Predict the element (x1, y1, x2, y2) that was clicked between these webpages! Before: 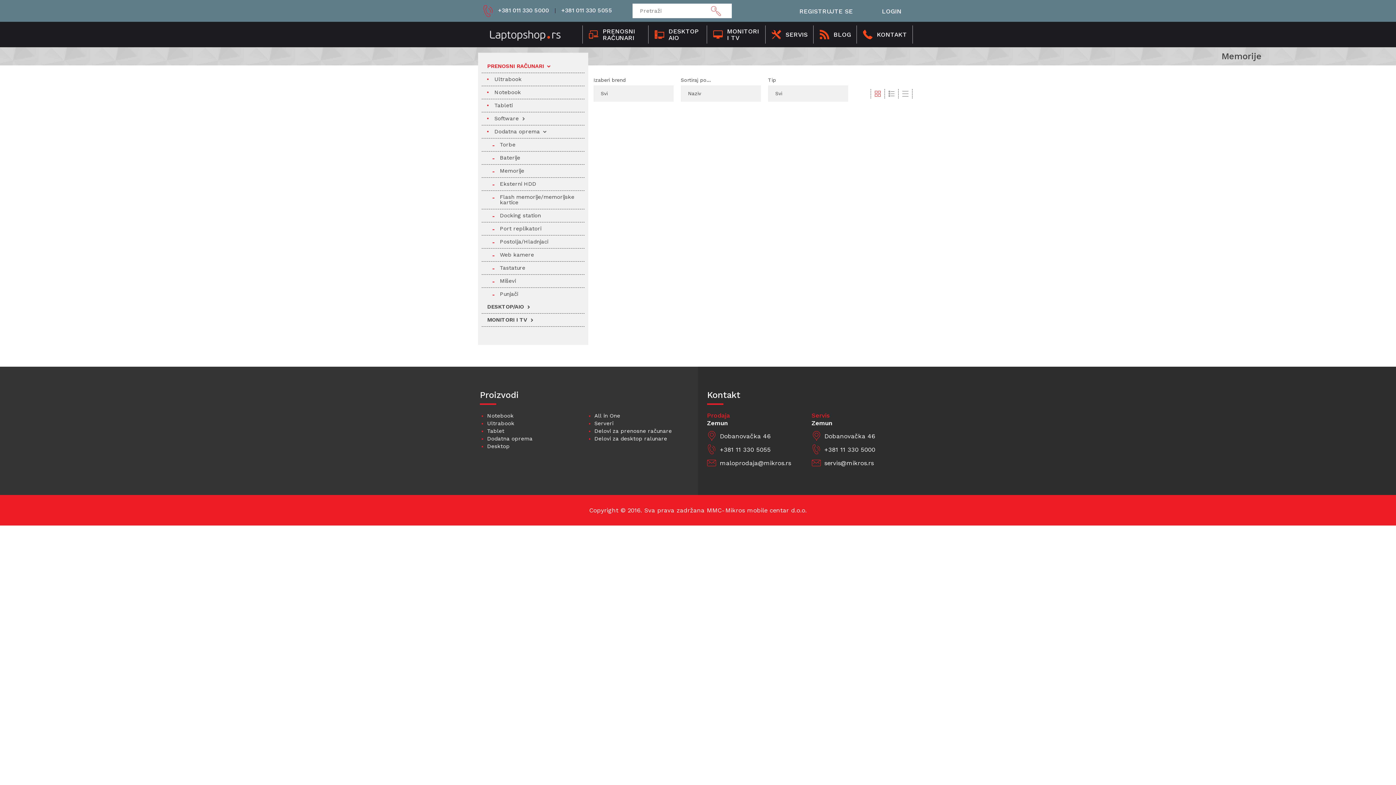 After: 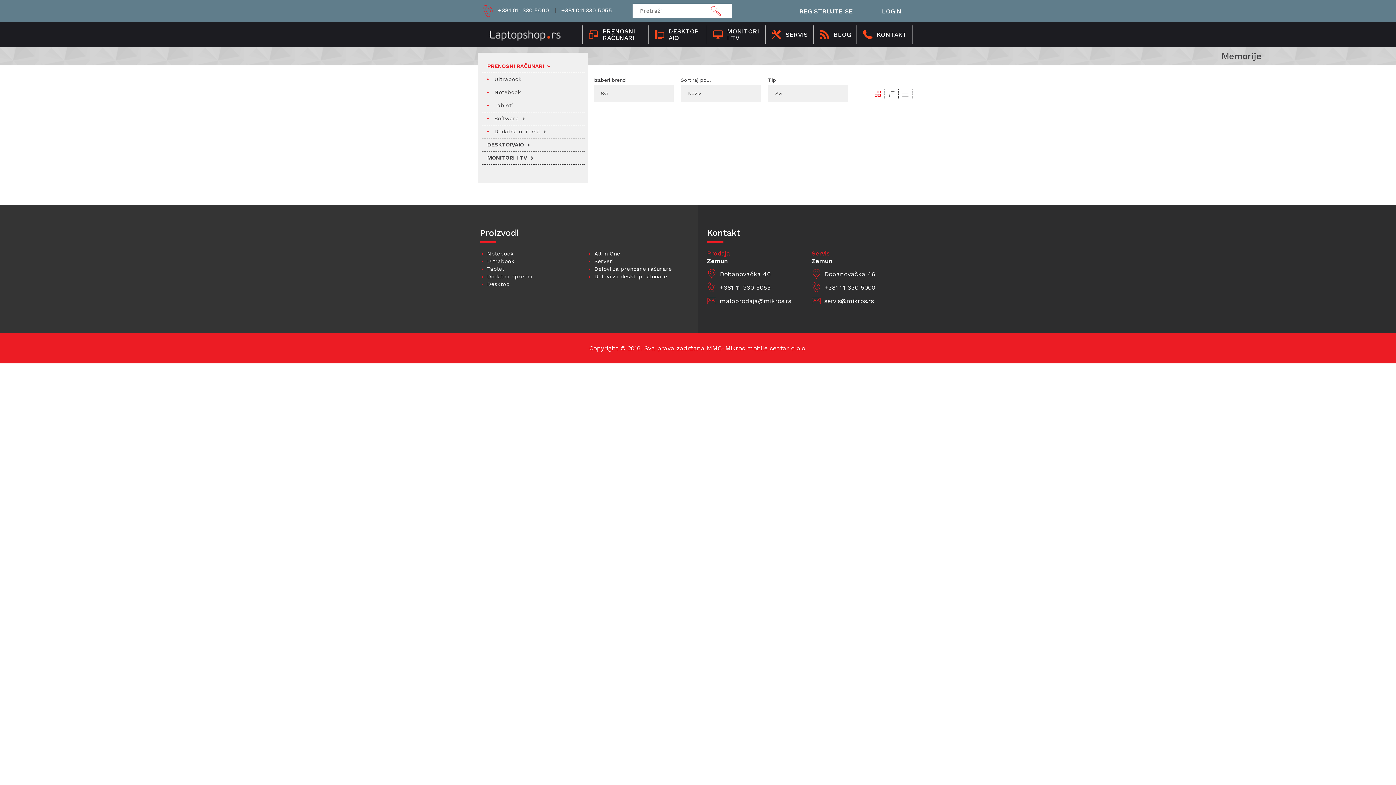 Action: bbox: (543, 130, 546, 133)